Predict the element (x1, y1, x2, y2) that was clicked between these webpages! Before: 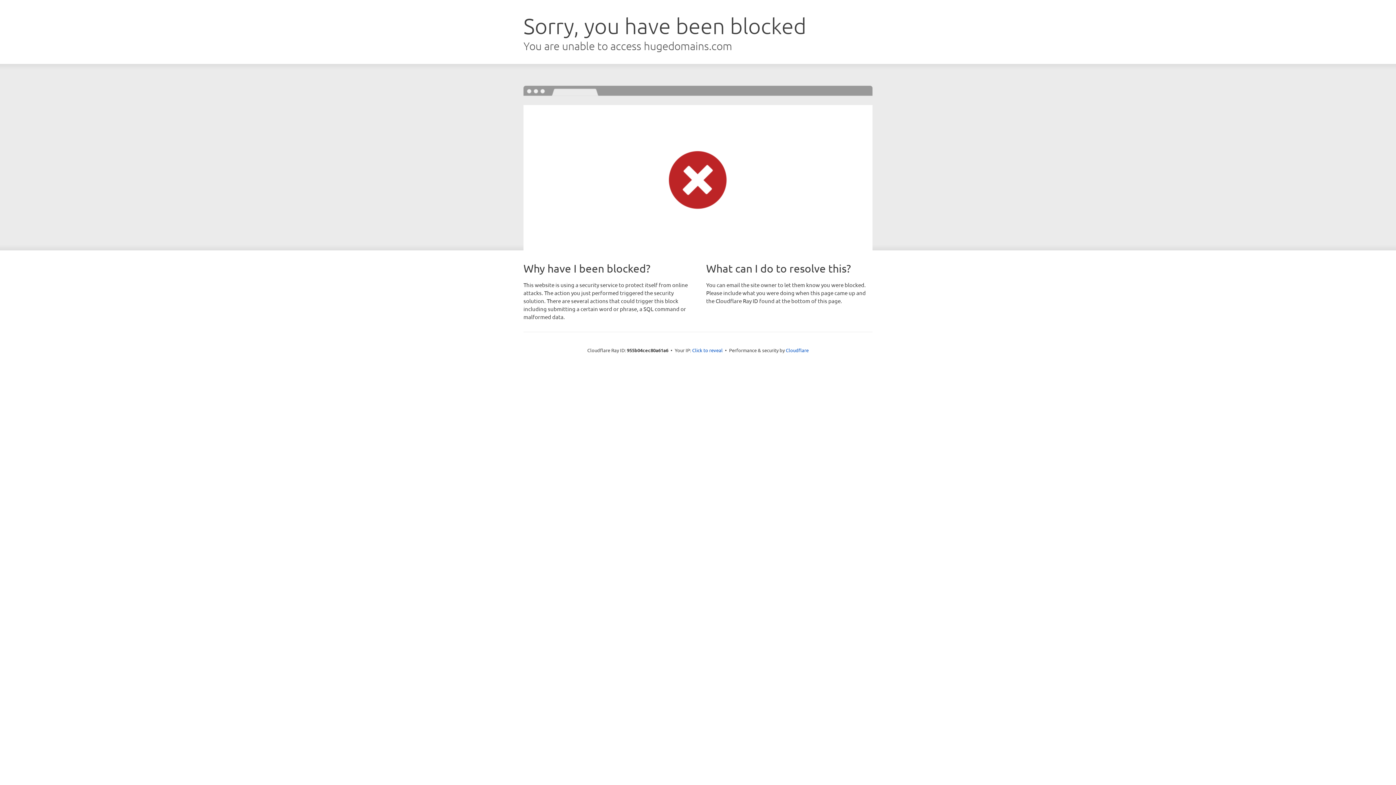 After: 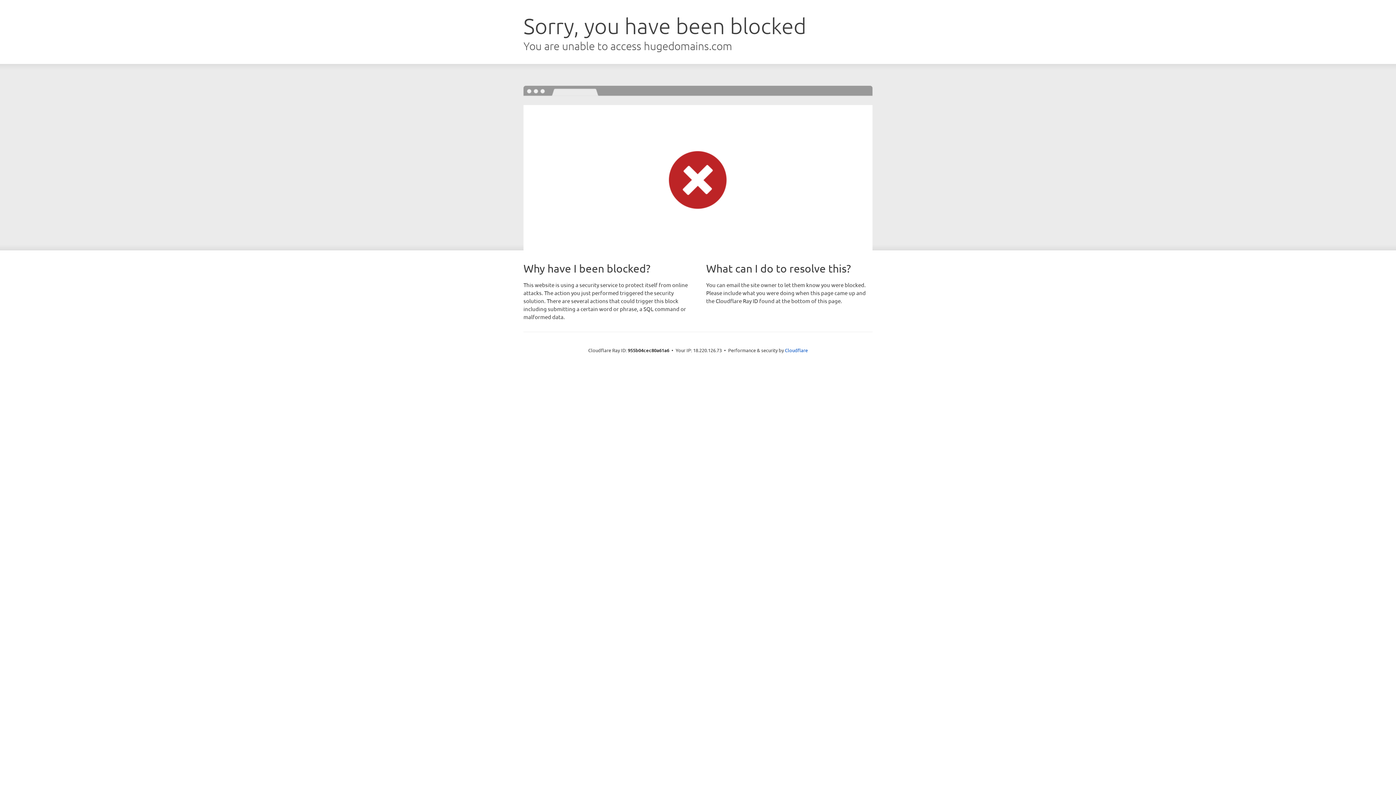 Action: bbox: (692, 346, 722, 353) label: Click to reveal